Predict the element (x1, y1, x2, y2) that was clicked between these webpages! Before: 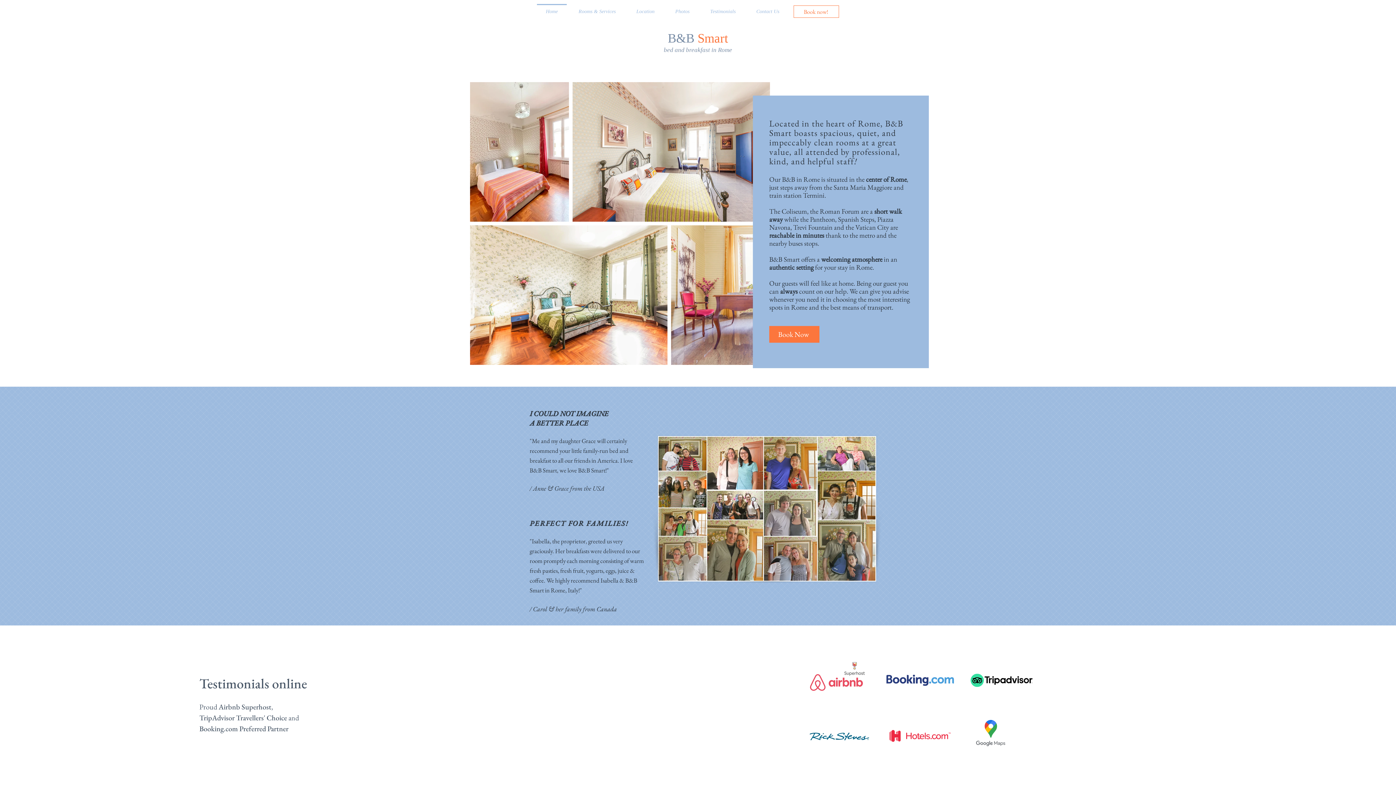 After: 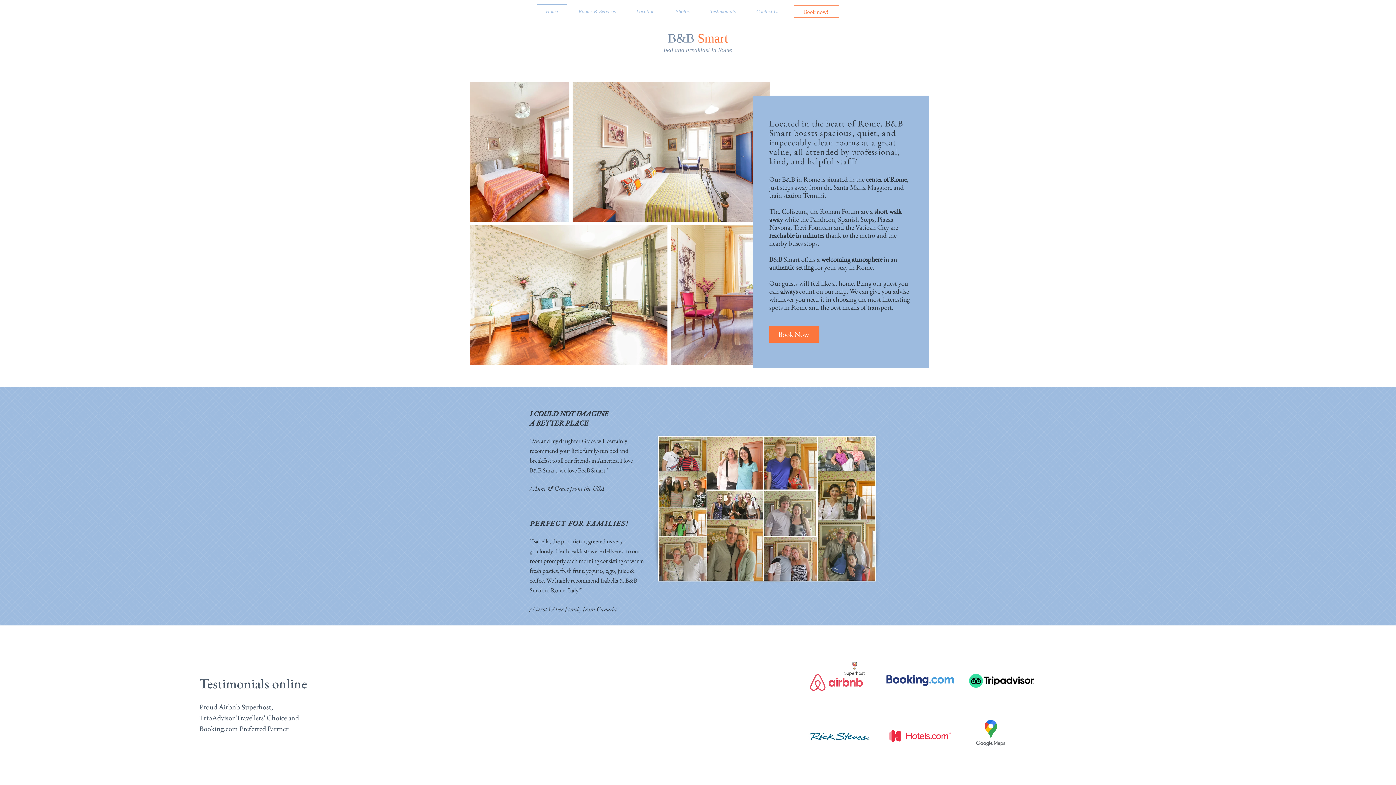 Action: bbox: (971, 674, 1032, 687)